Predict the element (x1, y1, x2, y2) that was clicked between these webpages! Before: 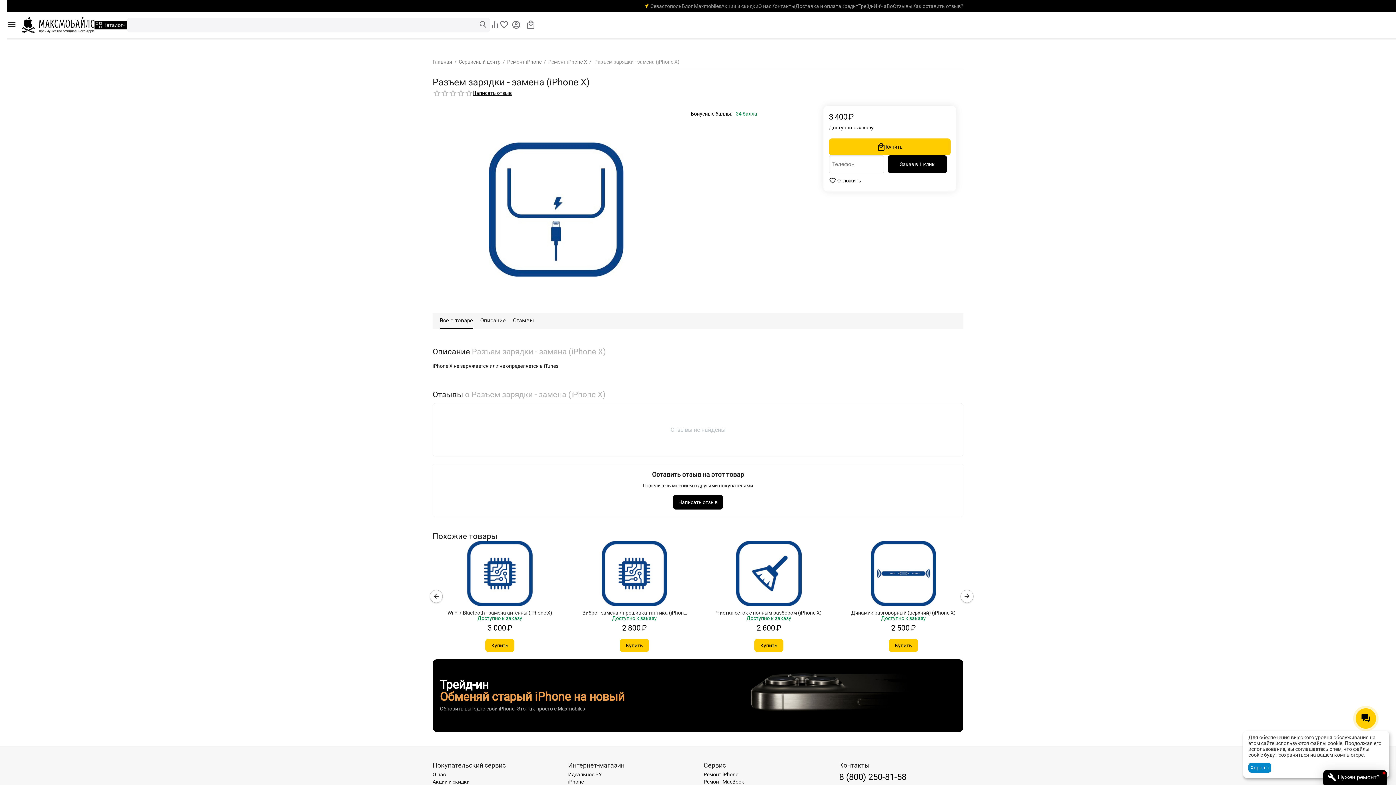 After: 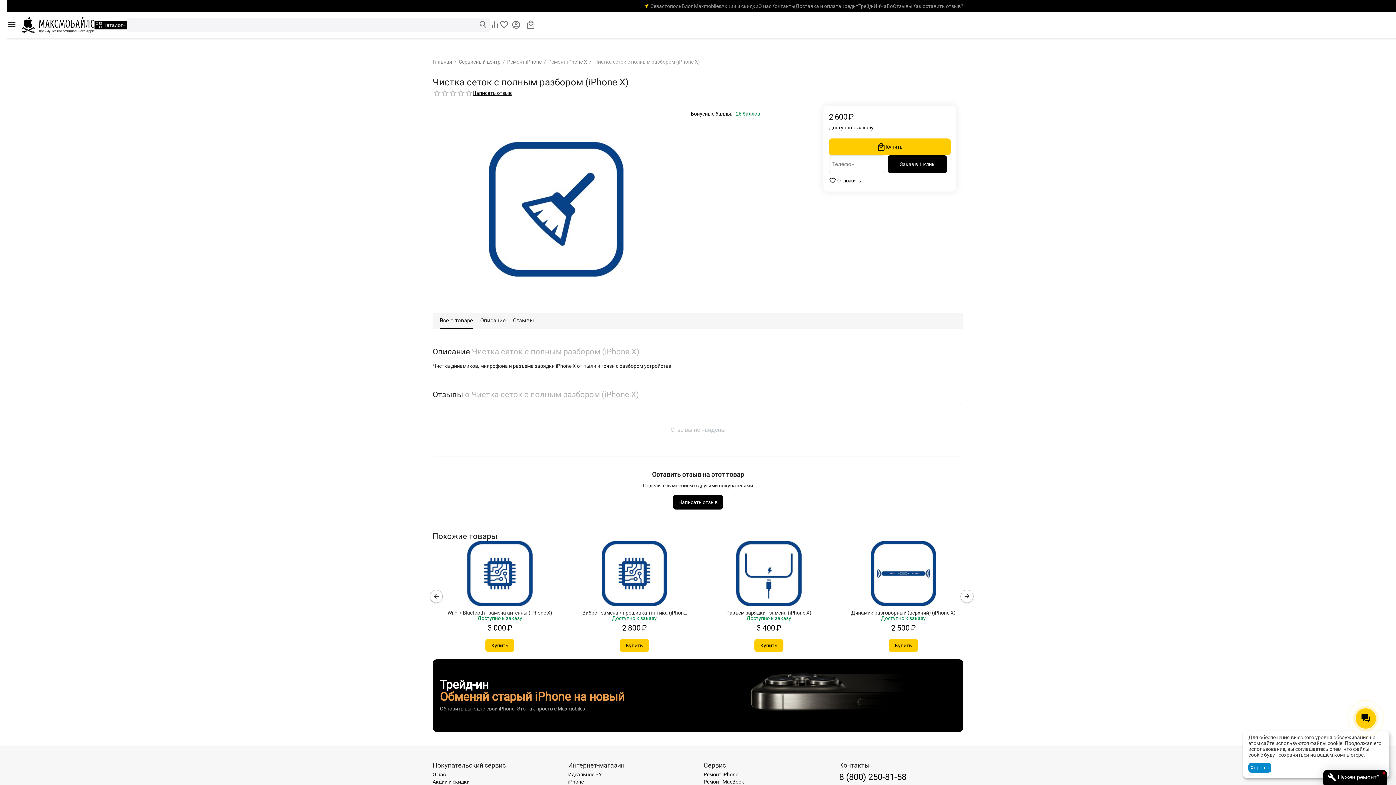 Action: bbox: (716, 610, 821, 616) label: Чистка сеток с полным разбором (iPhone X)